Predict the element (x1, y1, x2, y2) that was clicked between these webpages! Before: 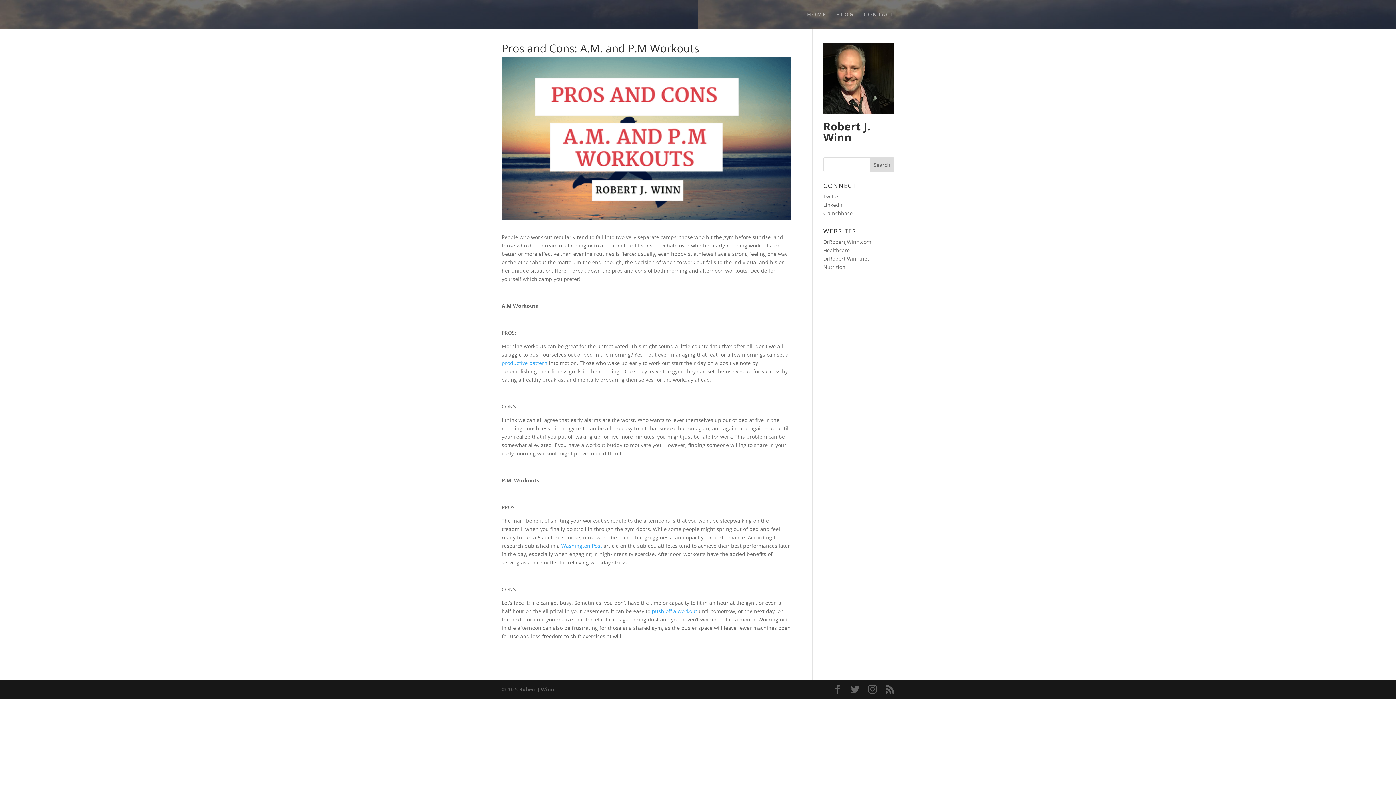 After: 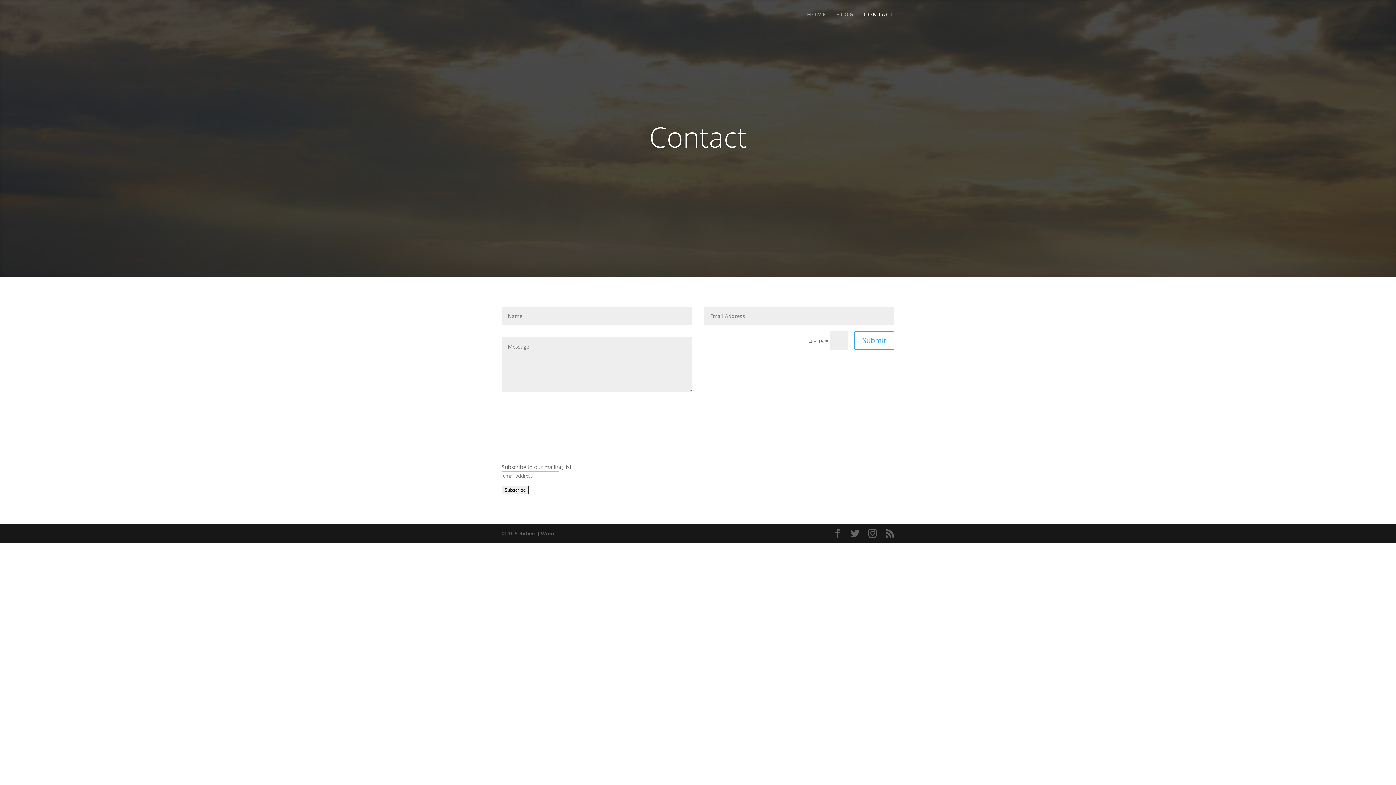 Action: bbox: (863, 12, 894, 29) label: CONTACT